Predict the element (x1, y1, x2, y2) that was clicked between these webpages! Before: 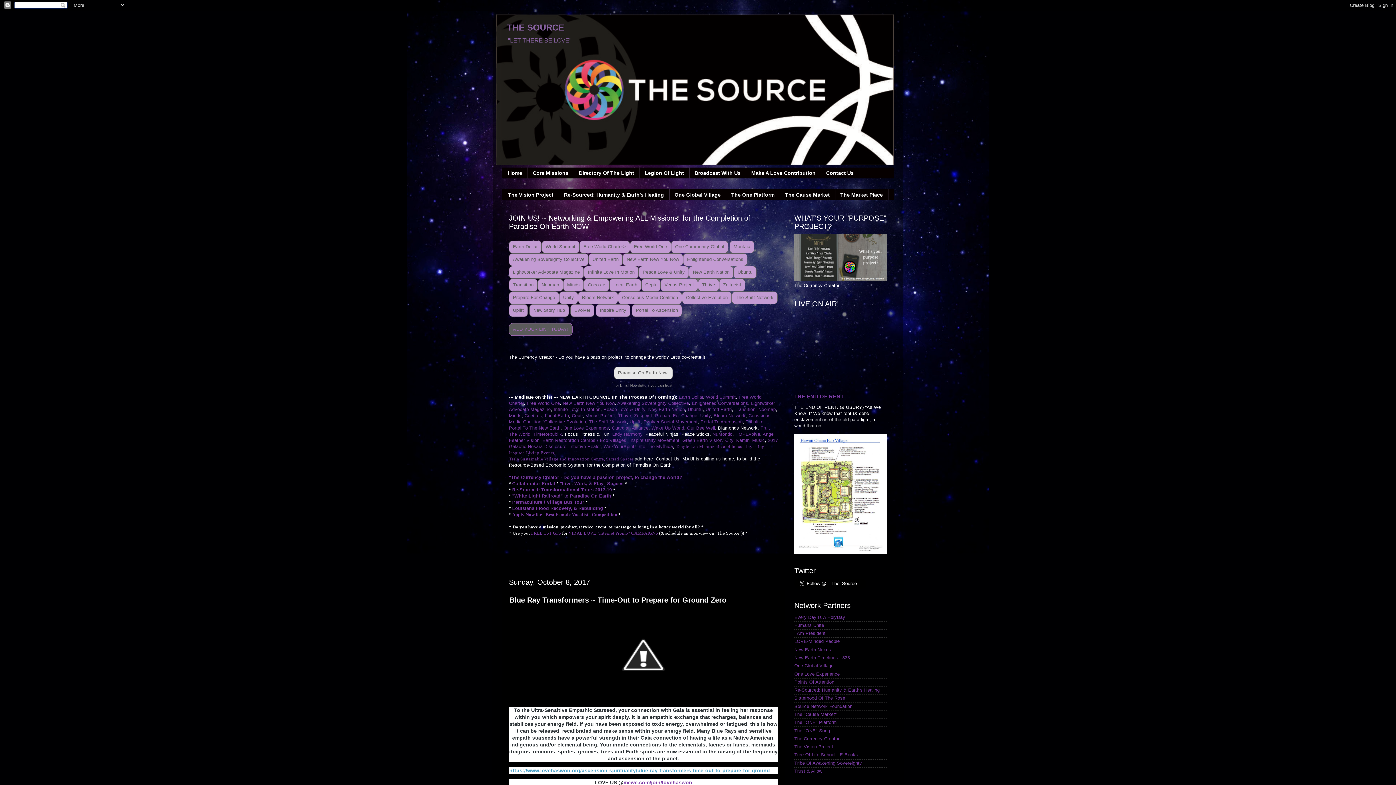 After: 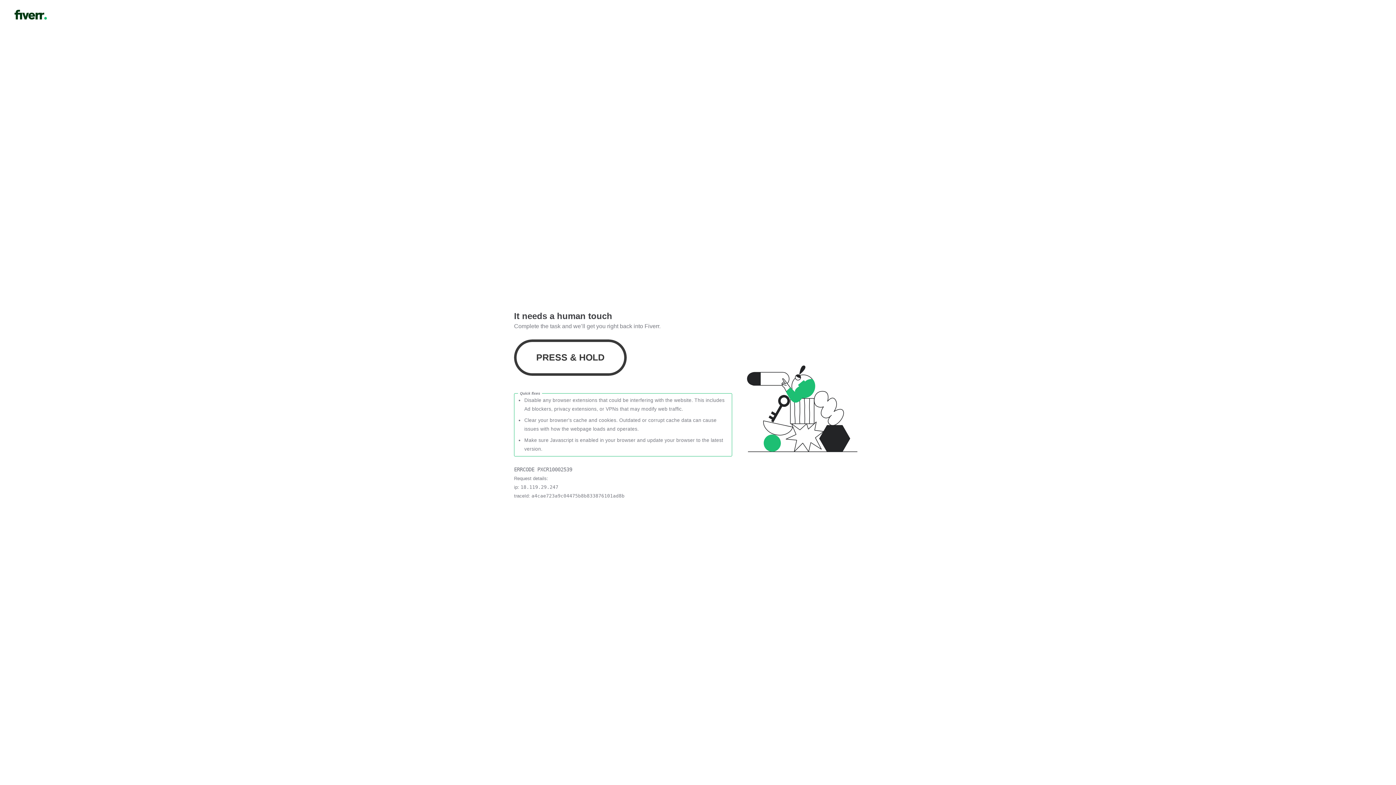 Action: label: FREE 1ST GIG bbox: (531, 530, 561, 535)